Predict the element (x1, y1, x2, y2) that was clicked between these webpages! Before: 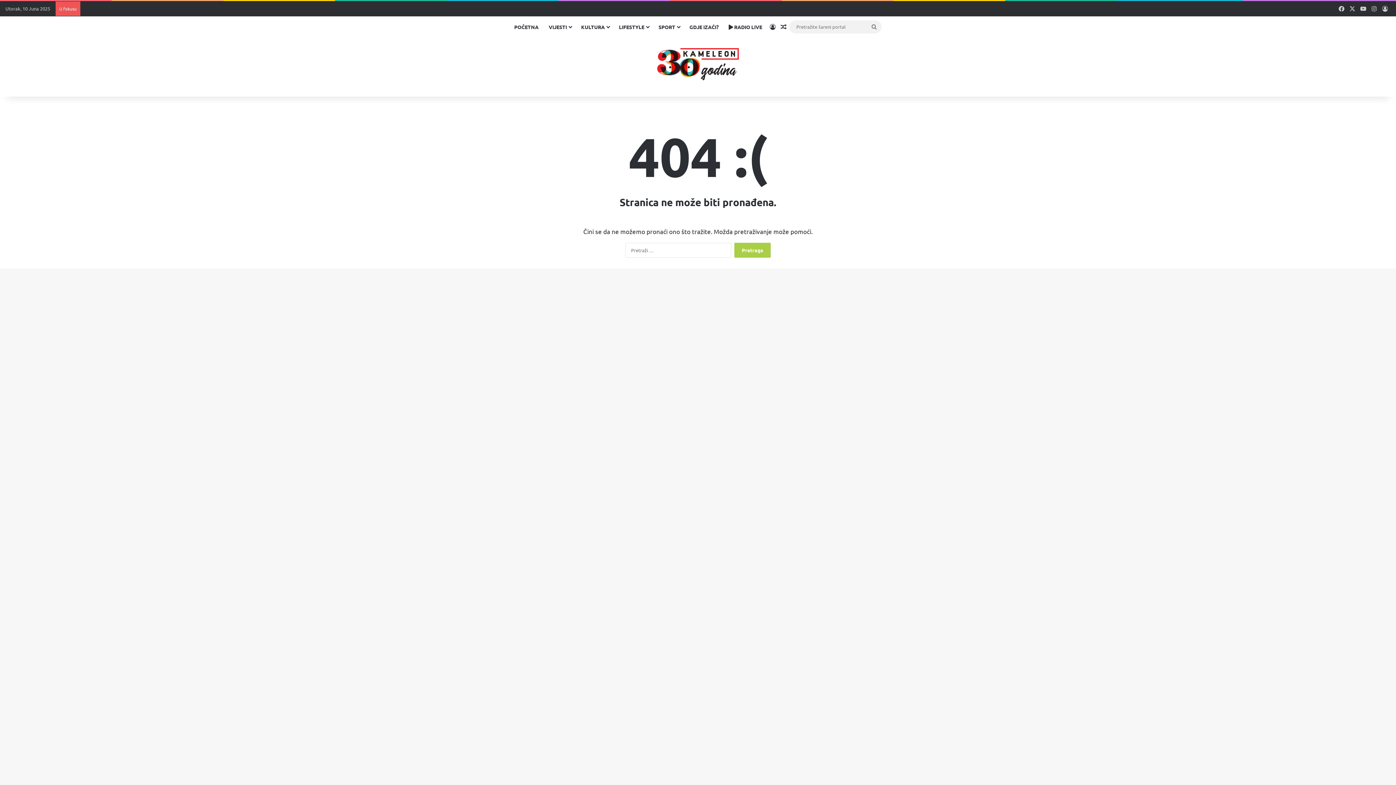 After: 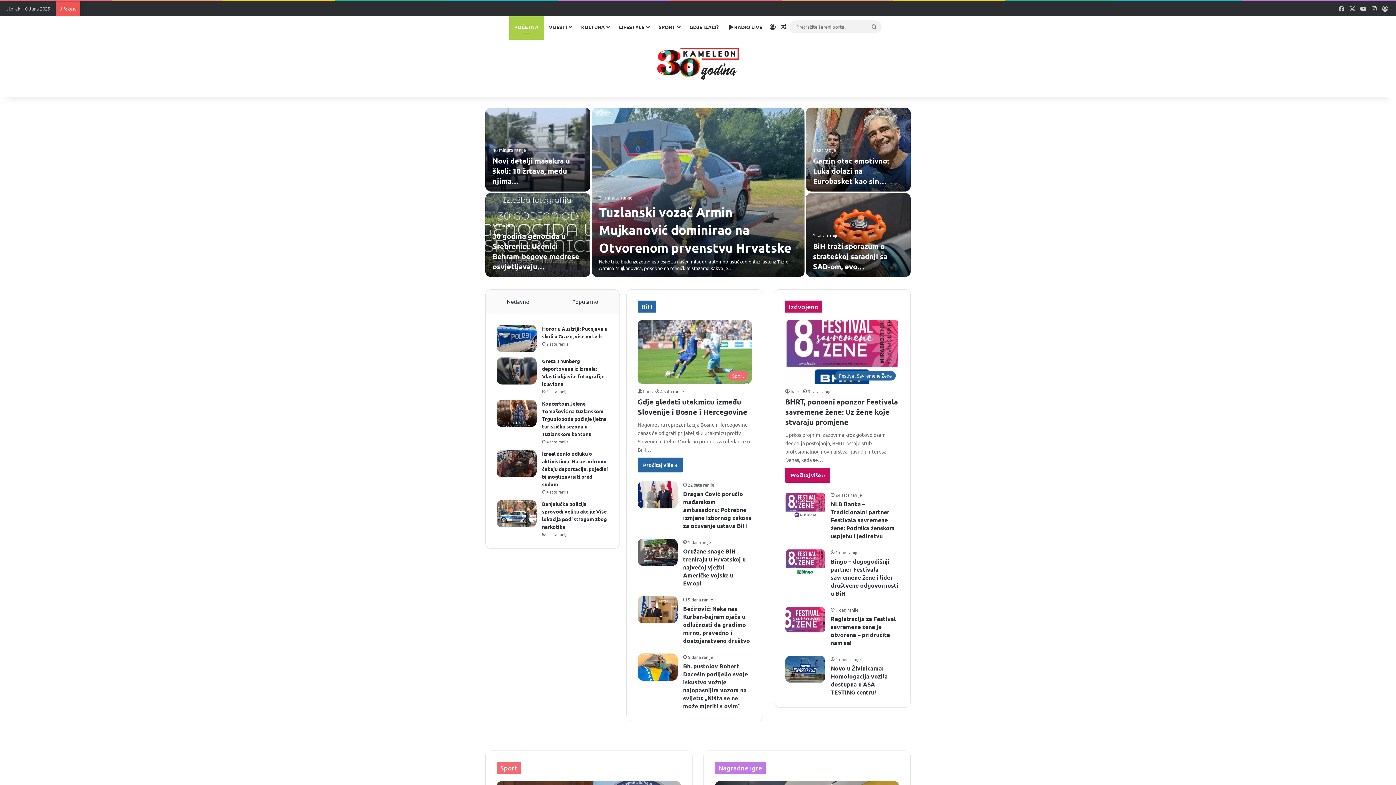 Action: bbox: (509, 16, 543, 37) label: POČETNA